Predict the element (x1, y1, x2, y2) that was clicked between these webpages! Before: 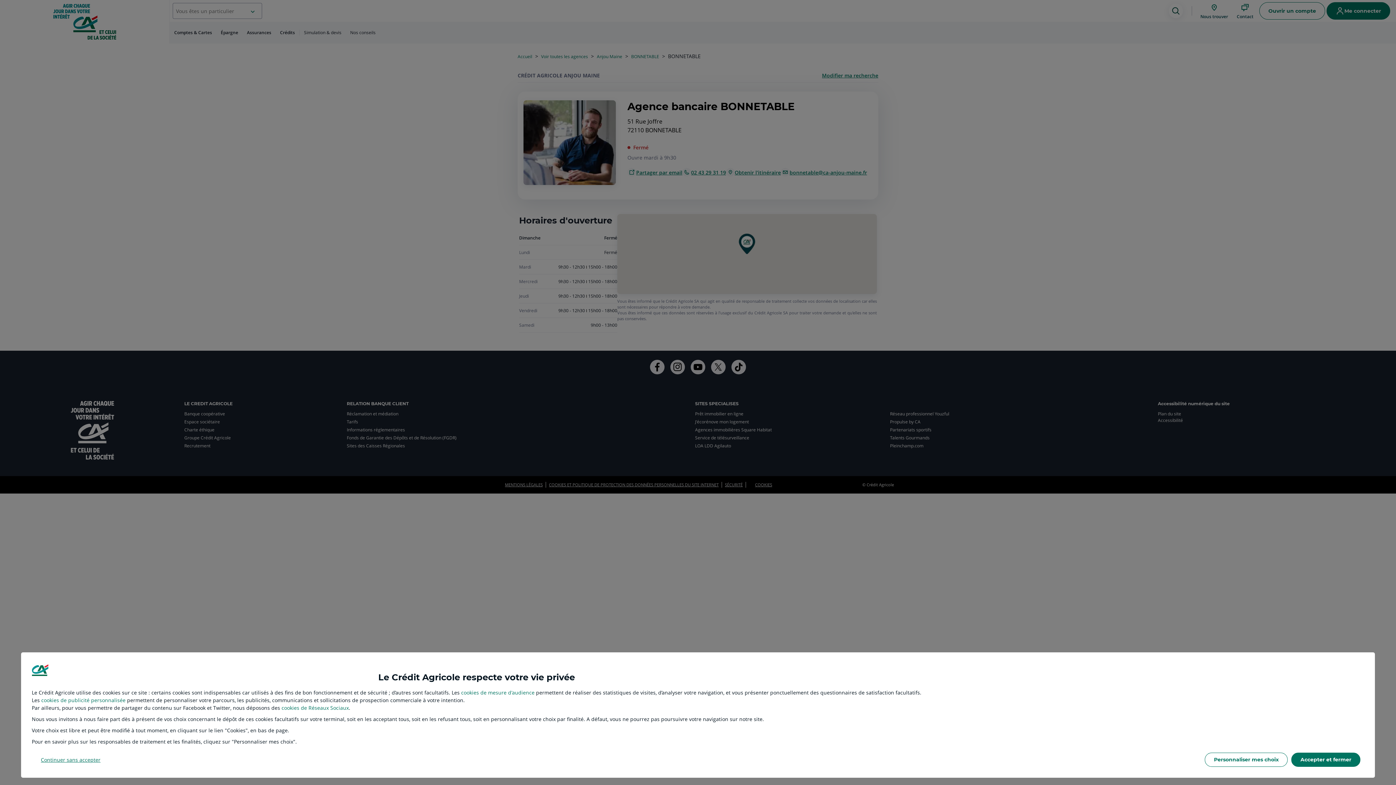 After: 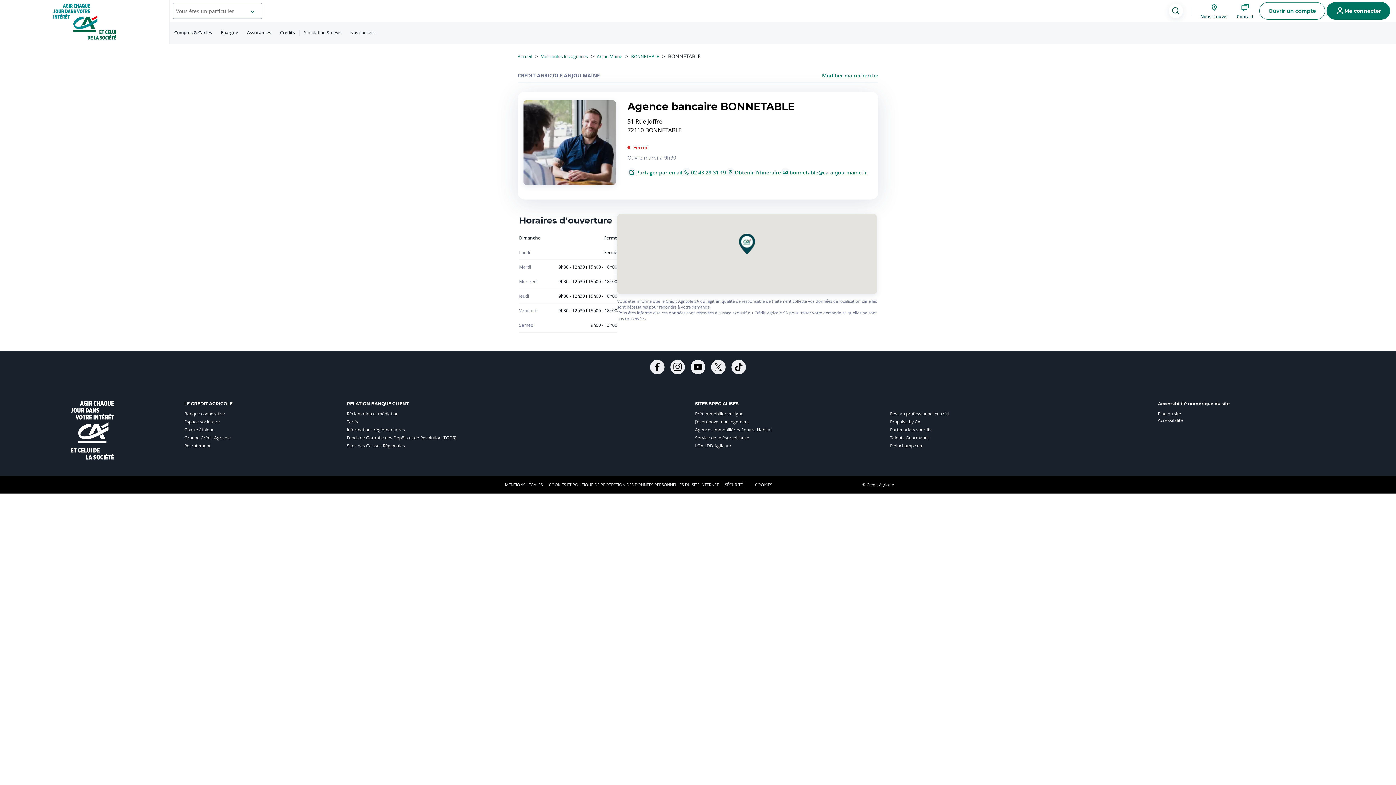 Action: label: Continuer sans accepter bbox: (31, 753, 109, 767)